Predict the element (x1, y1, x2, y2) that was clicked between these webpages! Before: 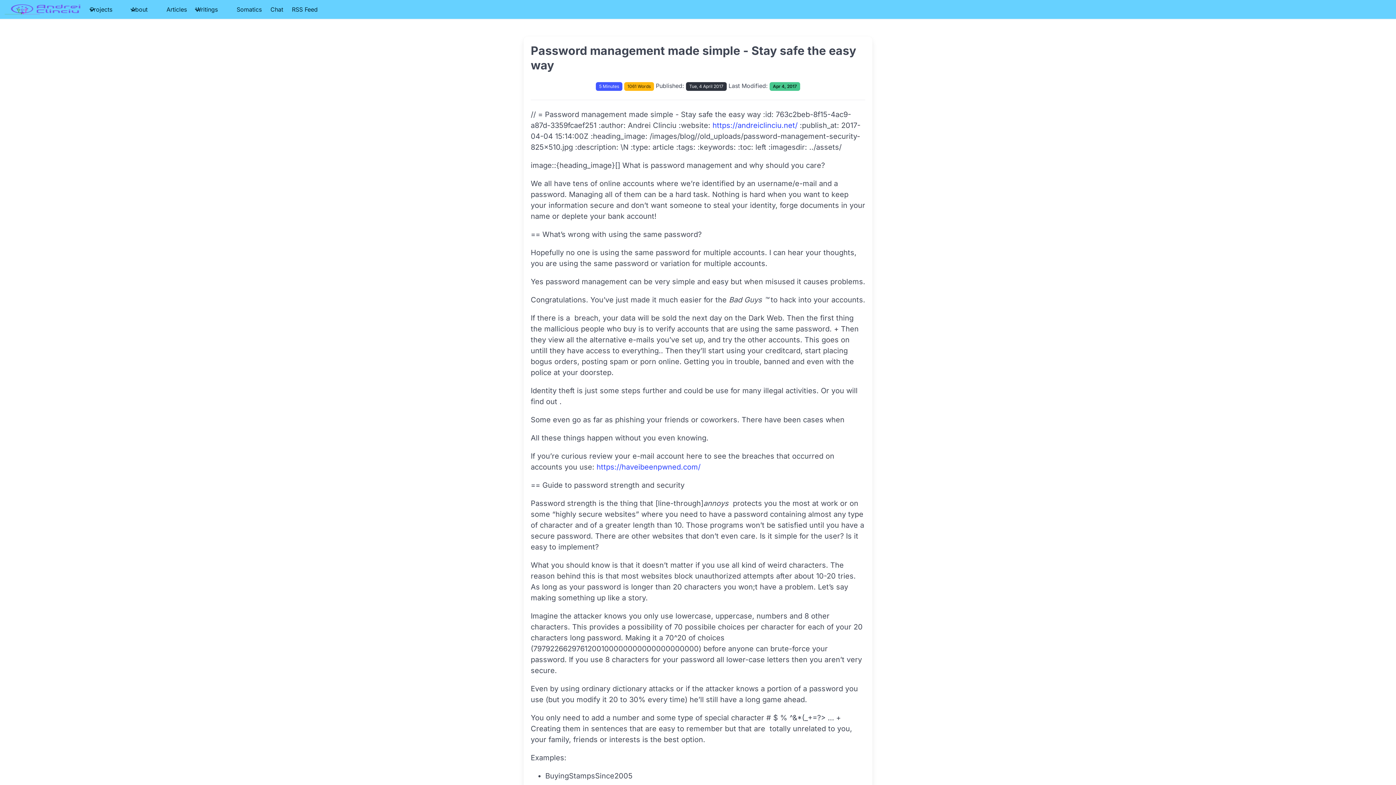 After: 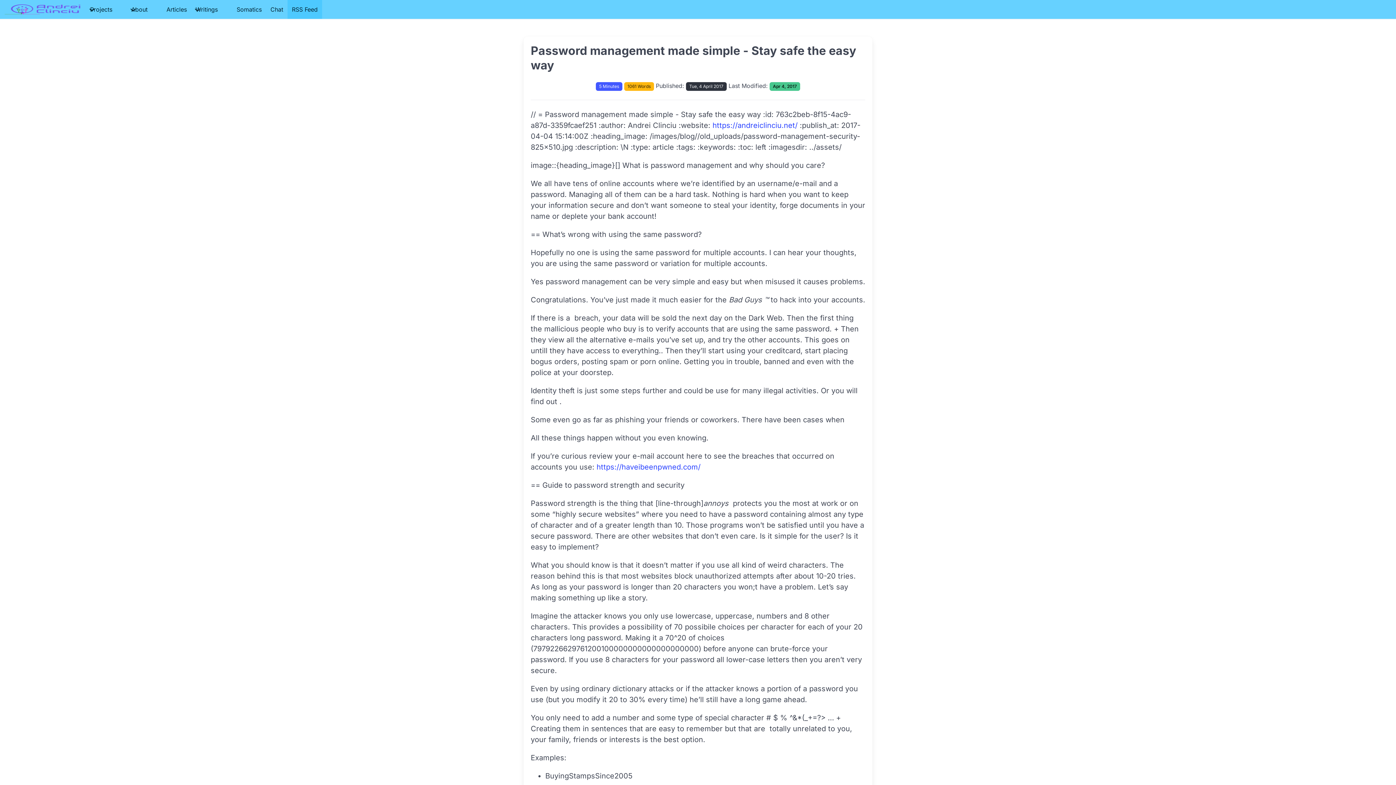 Action: bbox: (287, 0, 322, 18) label: RSS Feed